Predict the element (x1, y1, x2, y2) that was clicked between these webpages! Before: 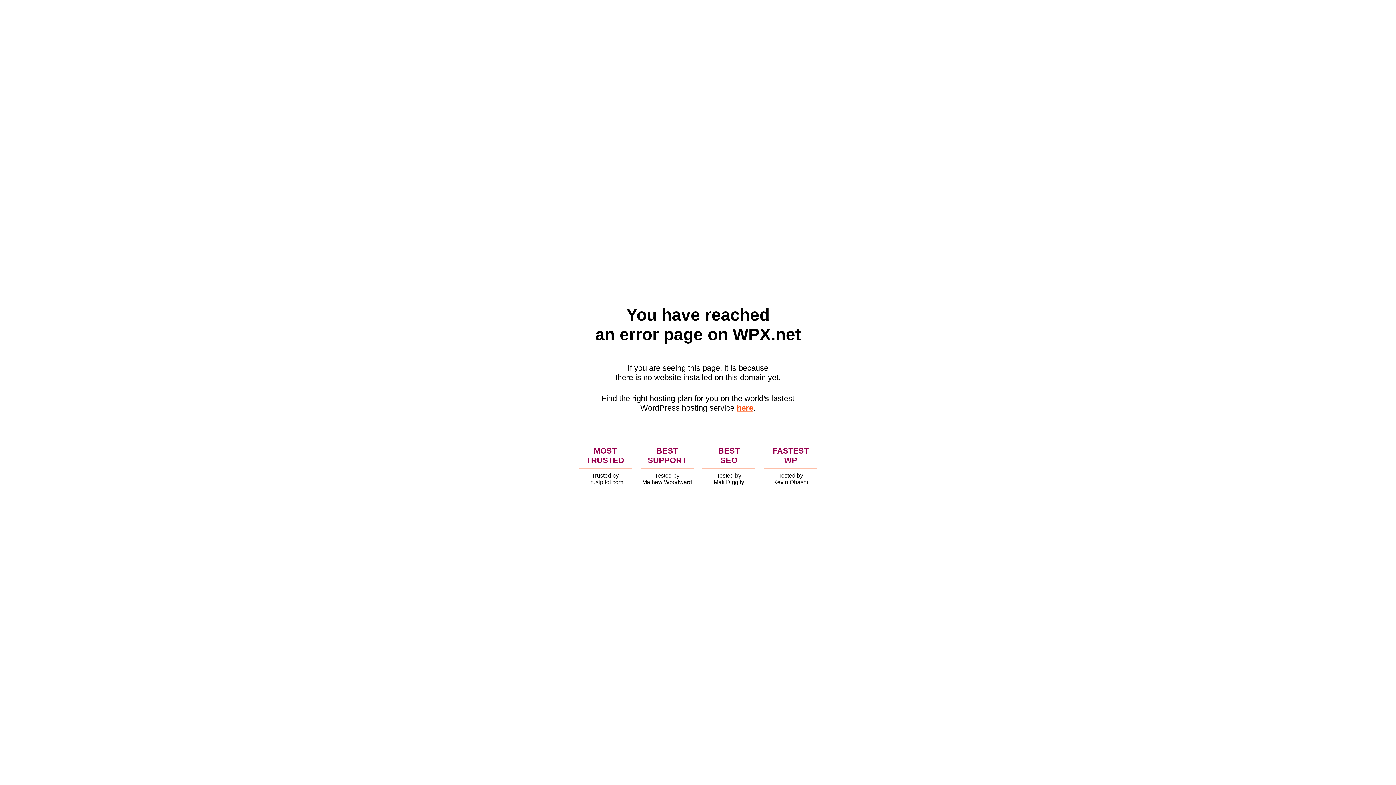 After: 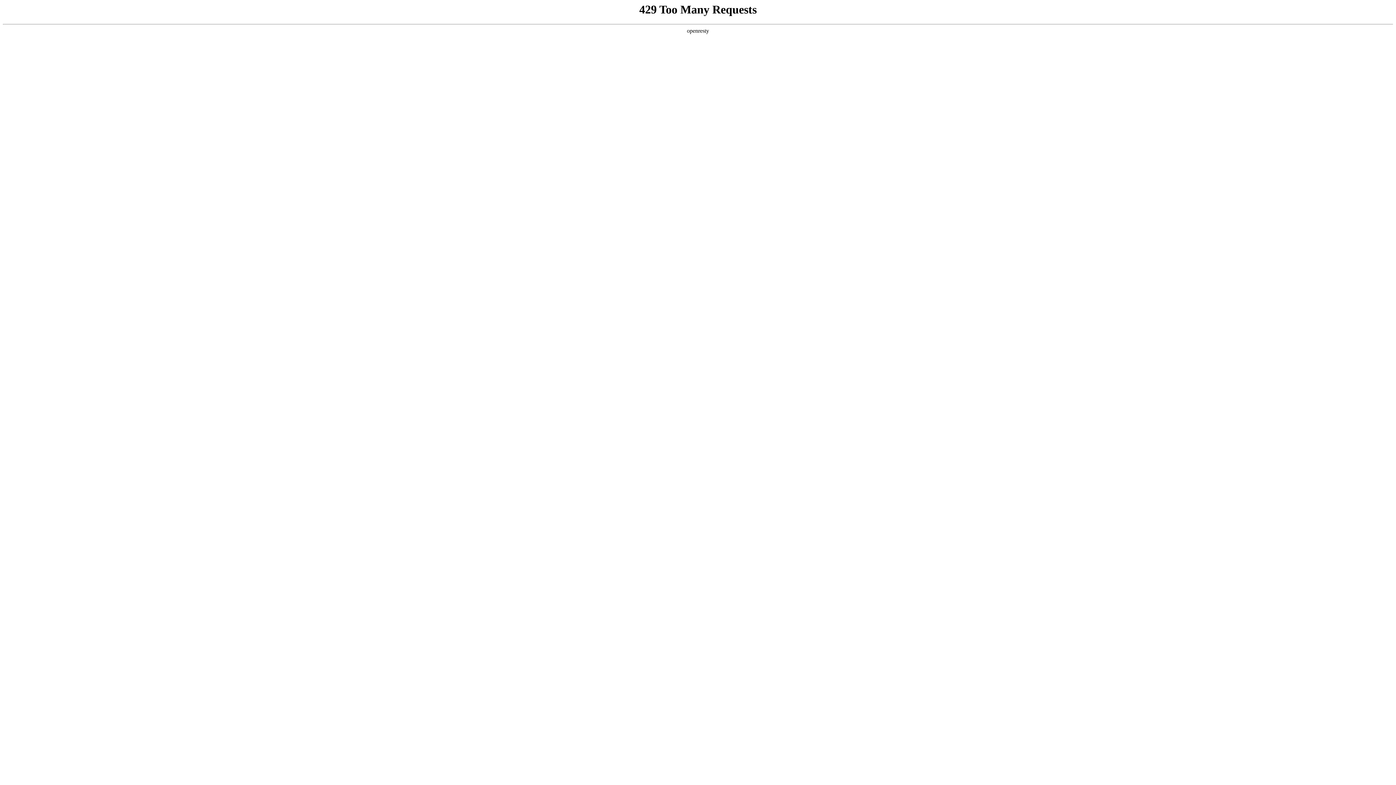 Action: bbox: (736, 403, 753, 412) label: here